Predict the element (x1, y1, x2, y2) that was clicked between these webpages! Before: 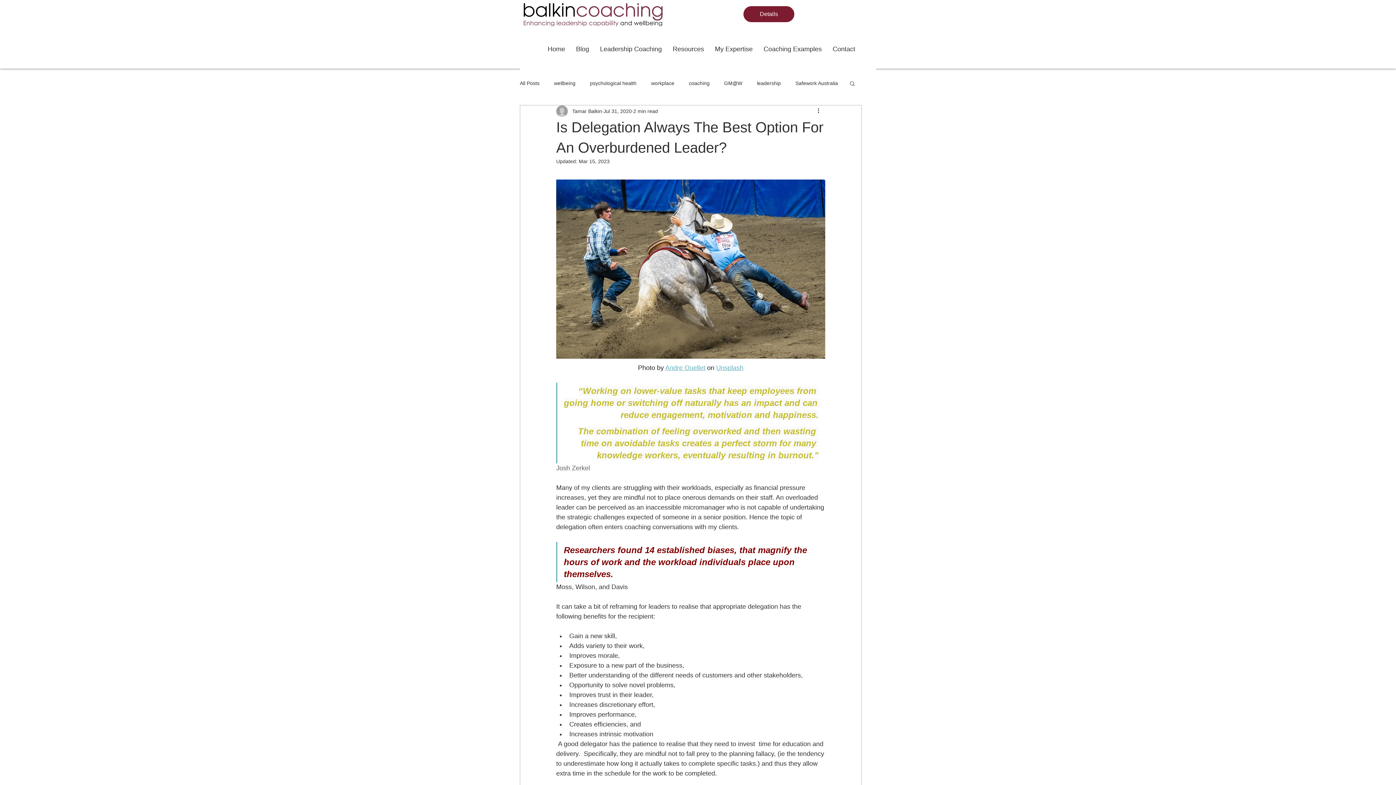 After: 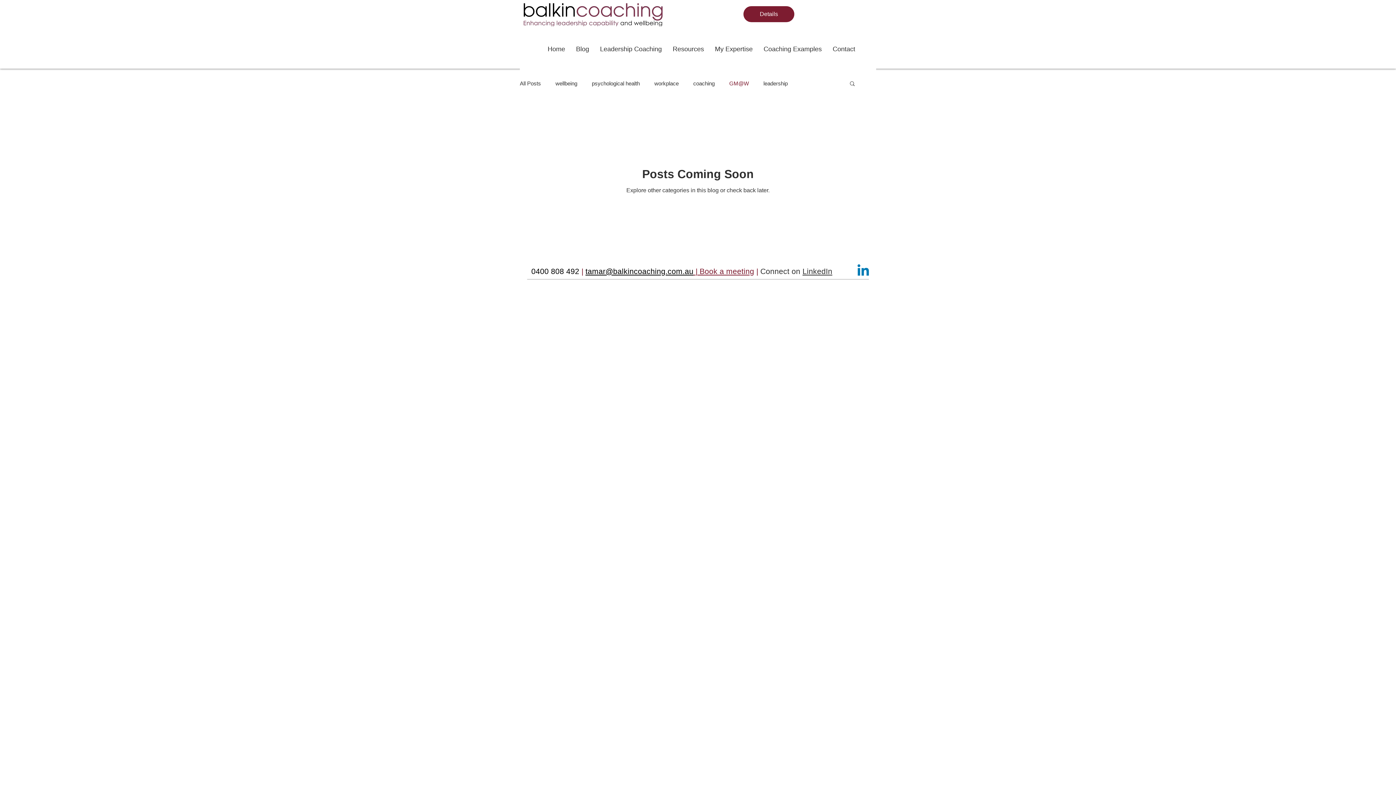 Action: label: GM@W bbox: (724, 79, 742, 86)